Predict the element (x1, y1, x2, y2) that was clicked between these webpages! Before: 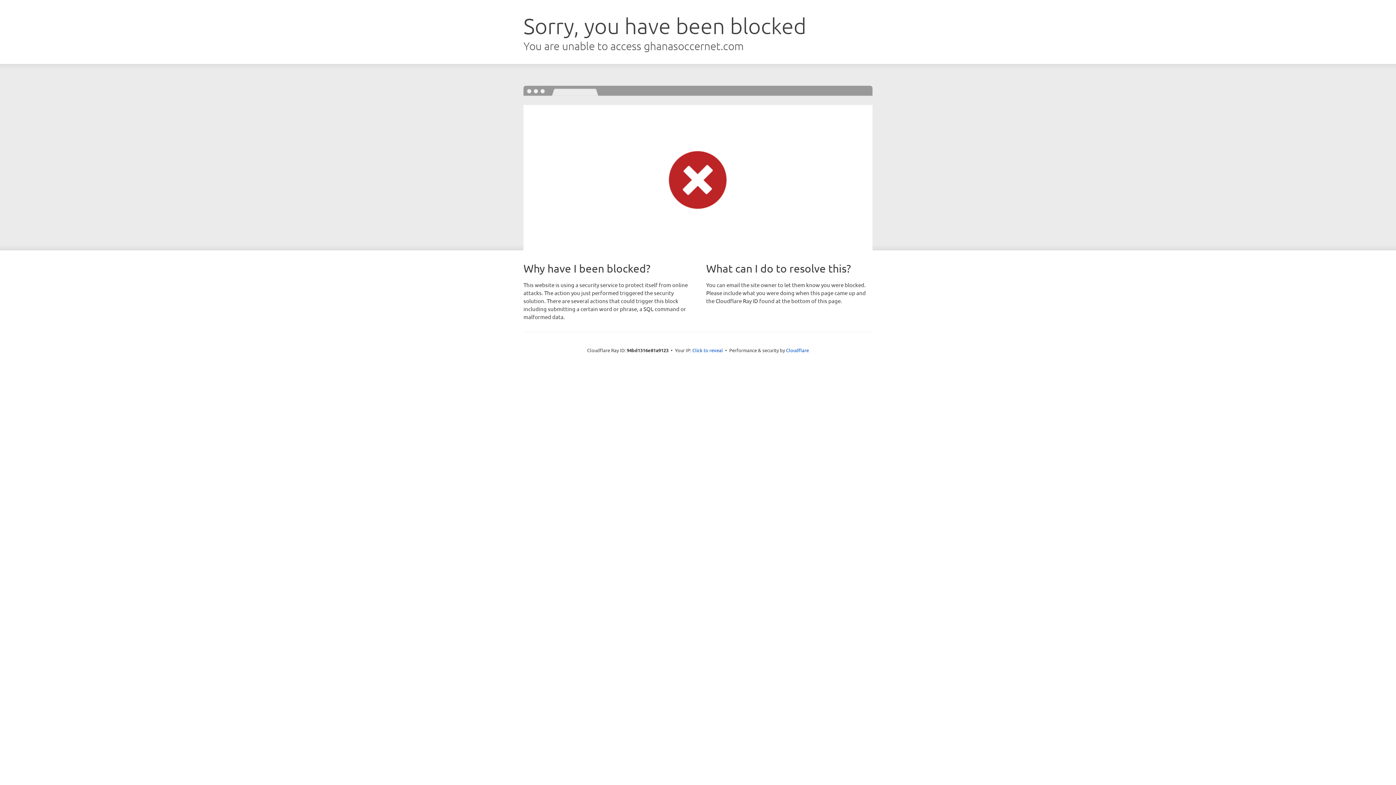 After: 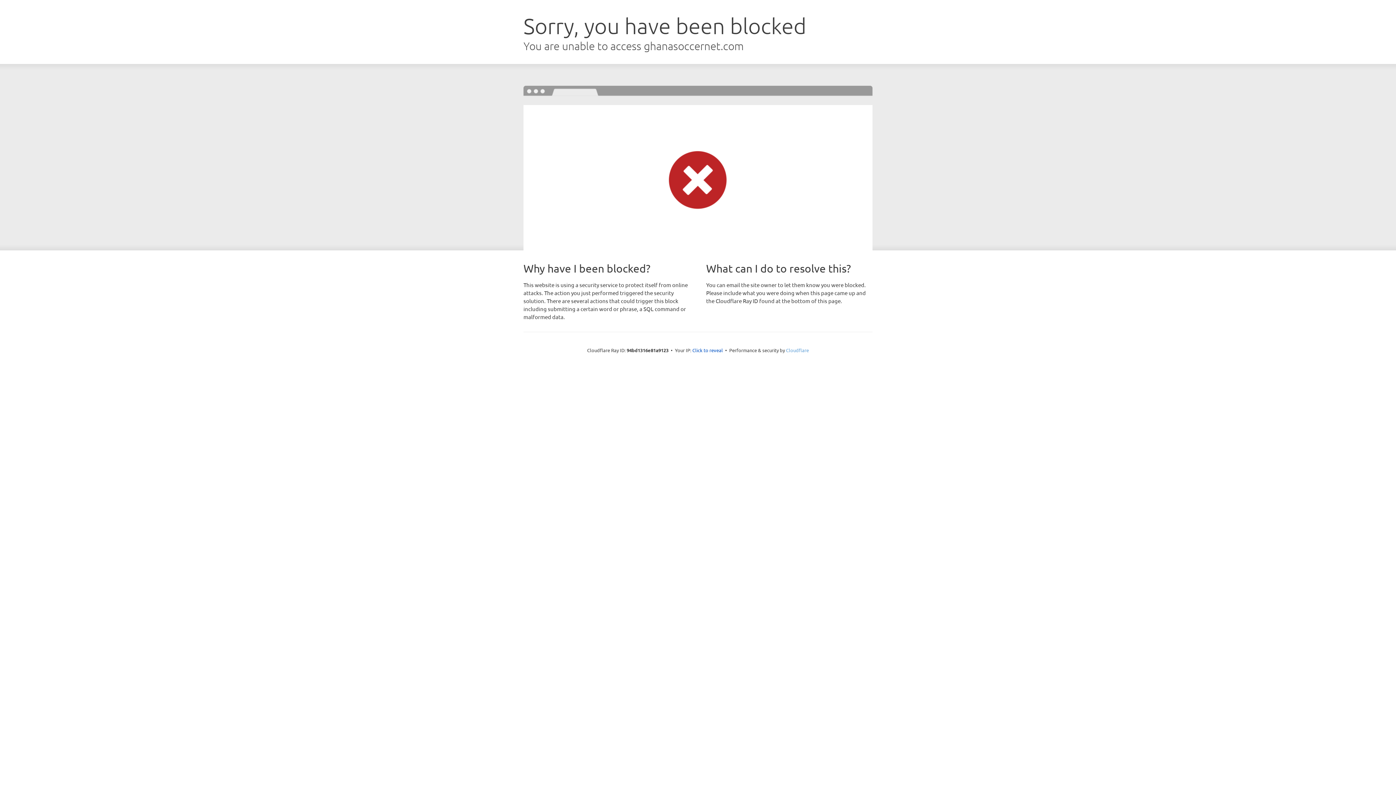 Action: label: Cloudflare bbox: (786, 347, 809, 353)